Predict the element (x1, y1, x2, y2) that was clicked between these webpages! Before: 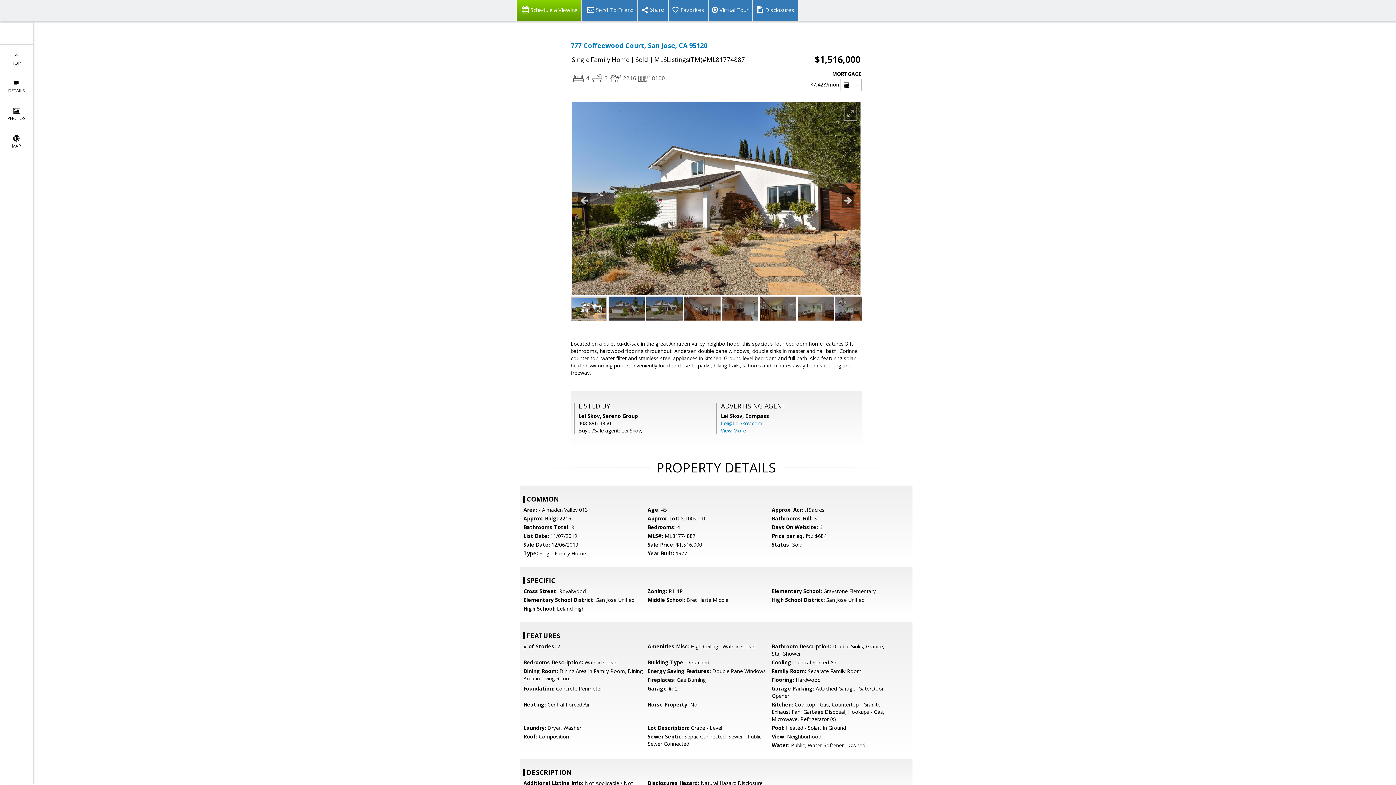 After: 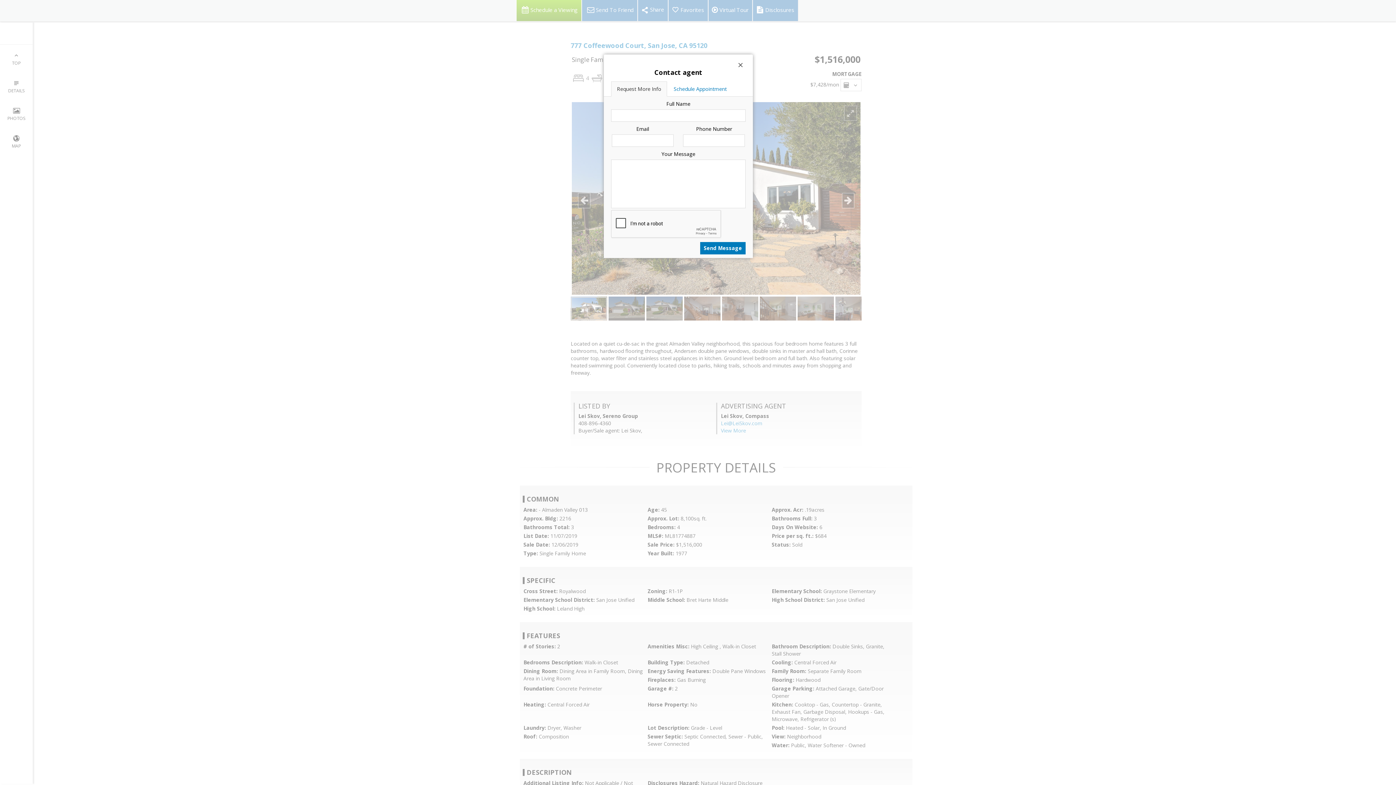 Action: bbox: (516, 0, 581, 21) label: Schedule a Viewing